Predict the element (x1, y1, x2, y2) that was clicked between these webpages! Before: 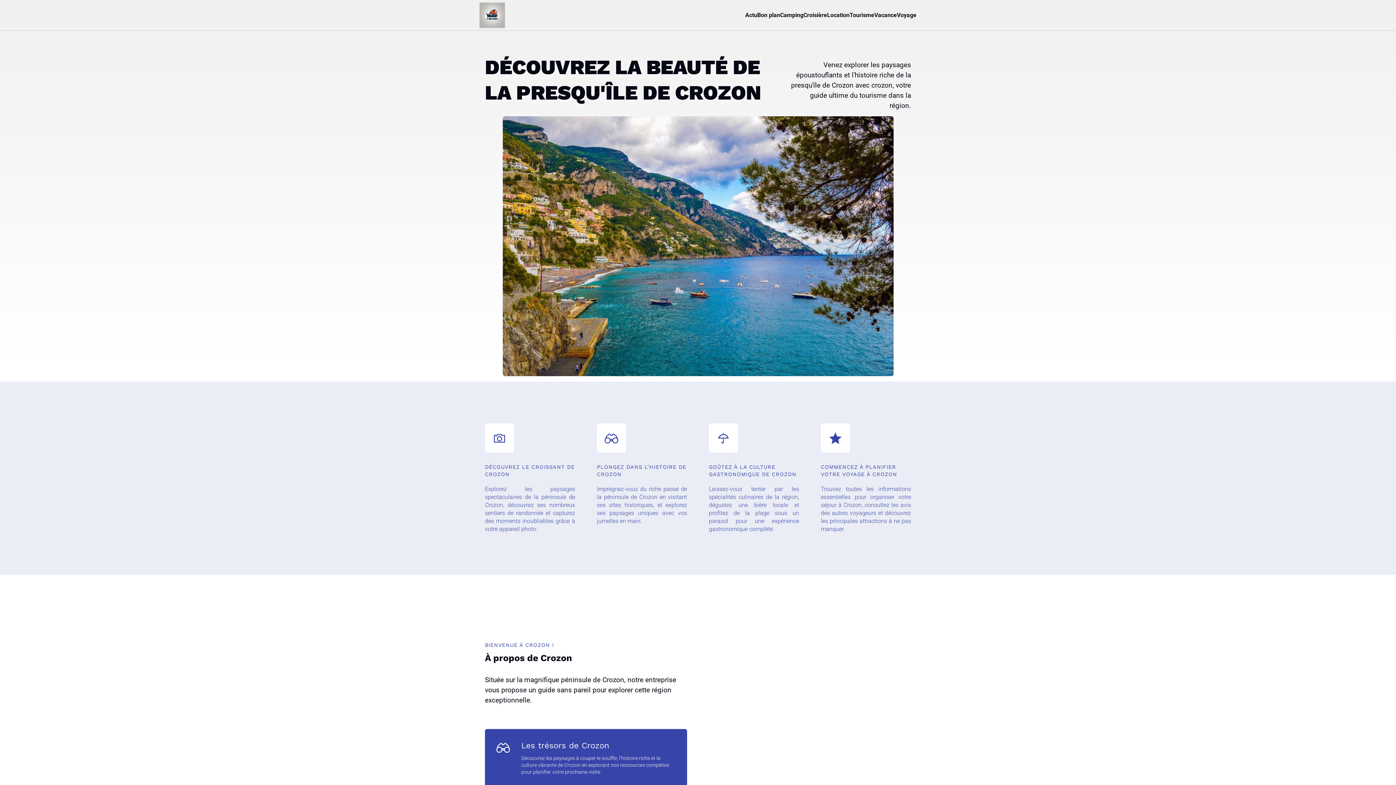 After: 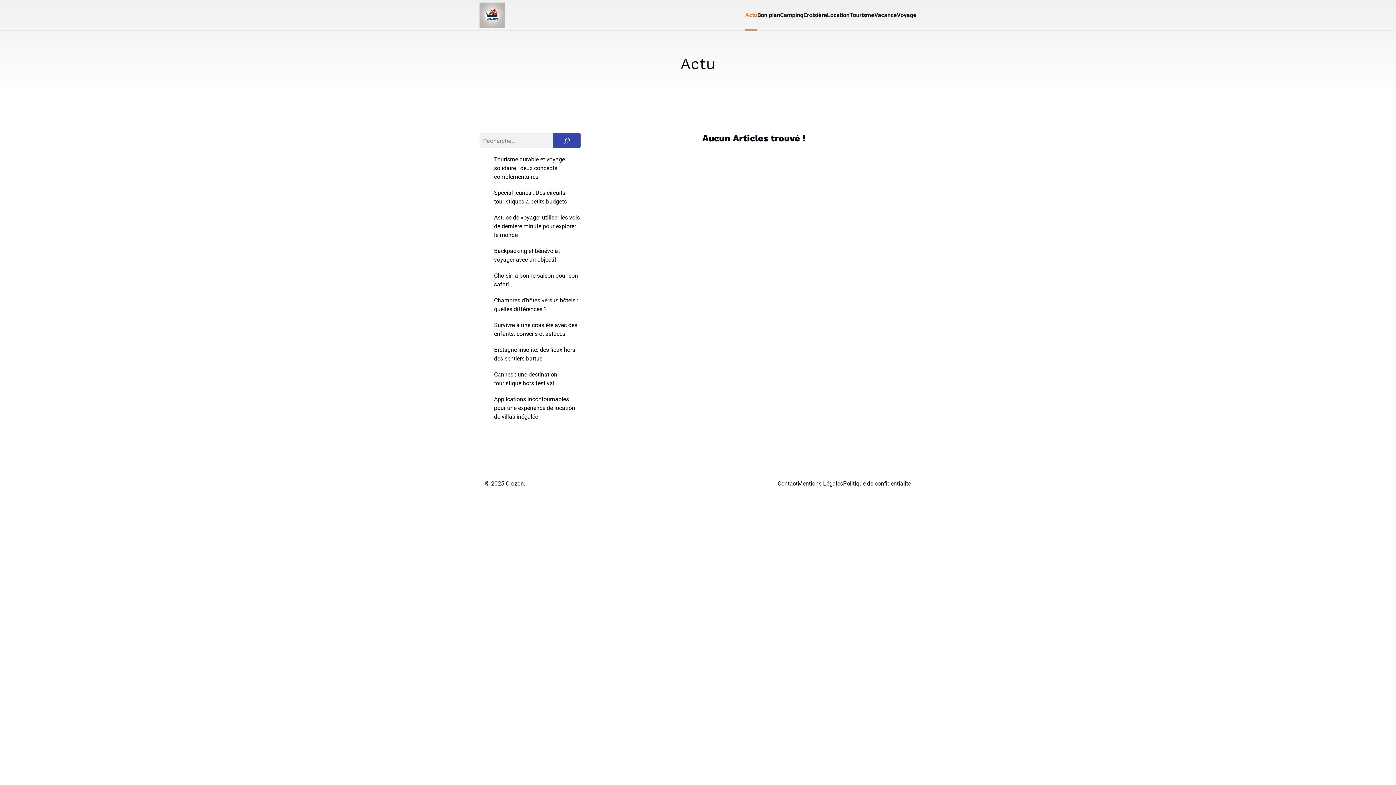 Action: label: Actu bbox: (745, 0, 757, 30)